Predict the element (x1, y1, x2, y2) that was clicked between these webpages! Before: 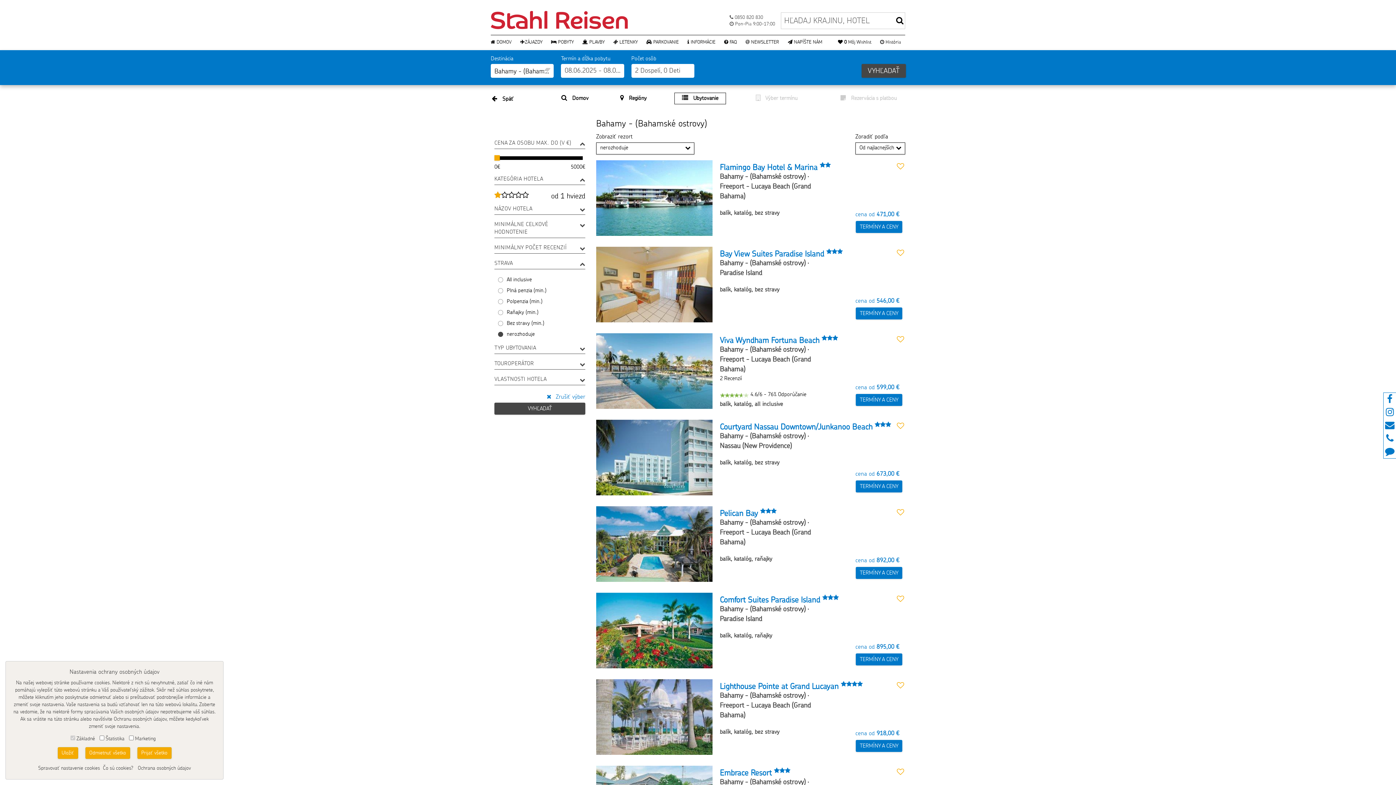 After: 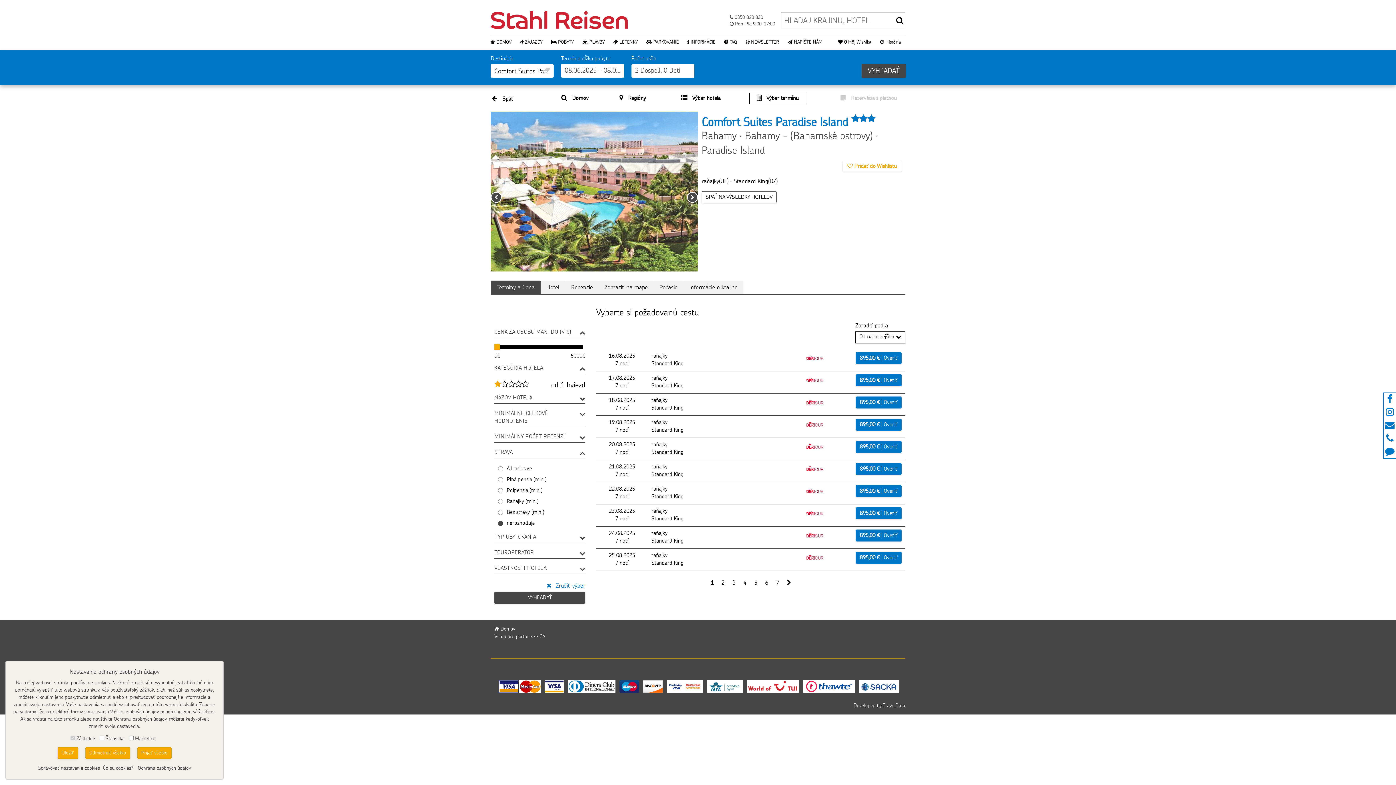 Action: label: TERMÍNY A CENY bbox: (856, 653, 902, 665)